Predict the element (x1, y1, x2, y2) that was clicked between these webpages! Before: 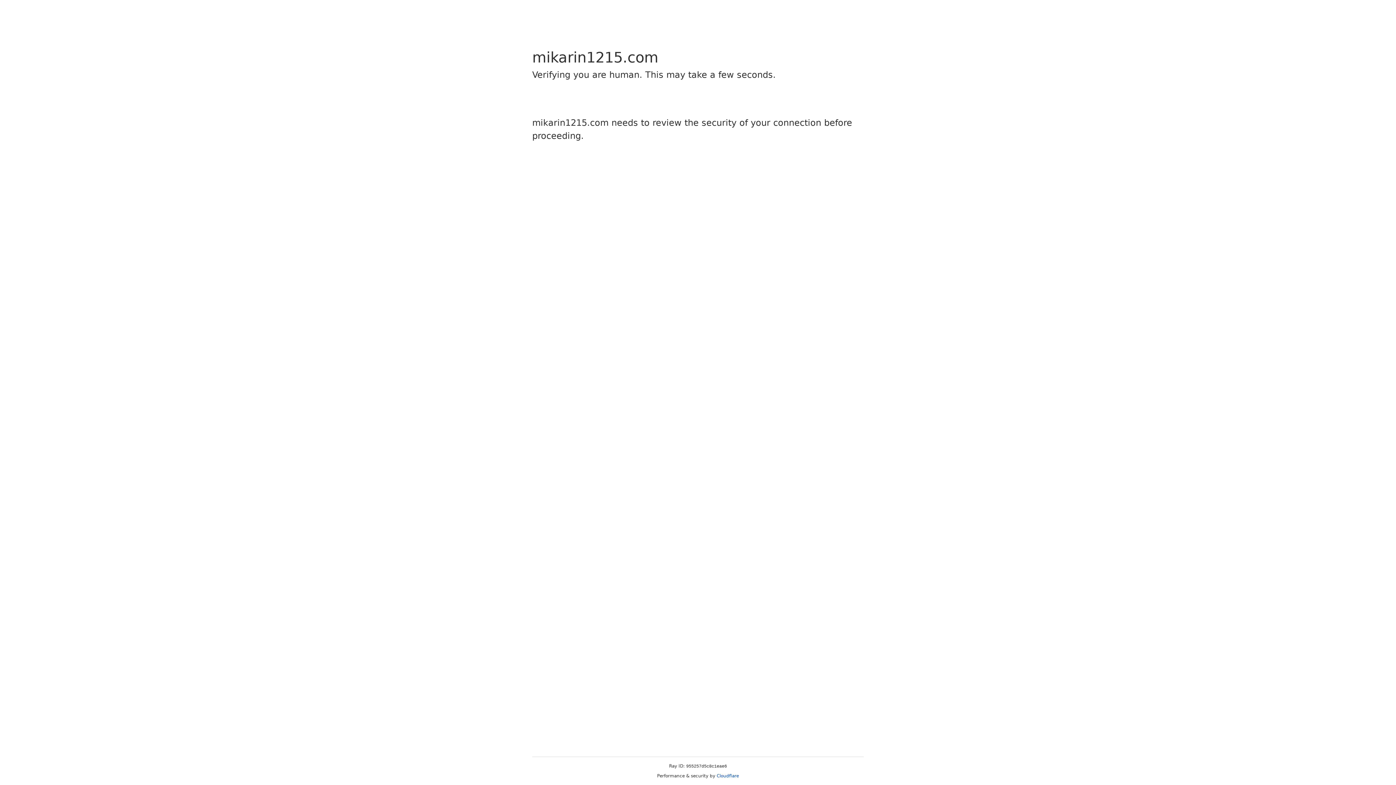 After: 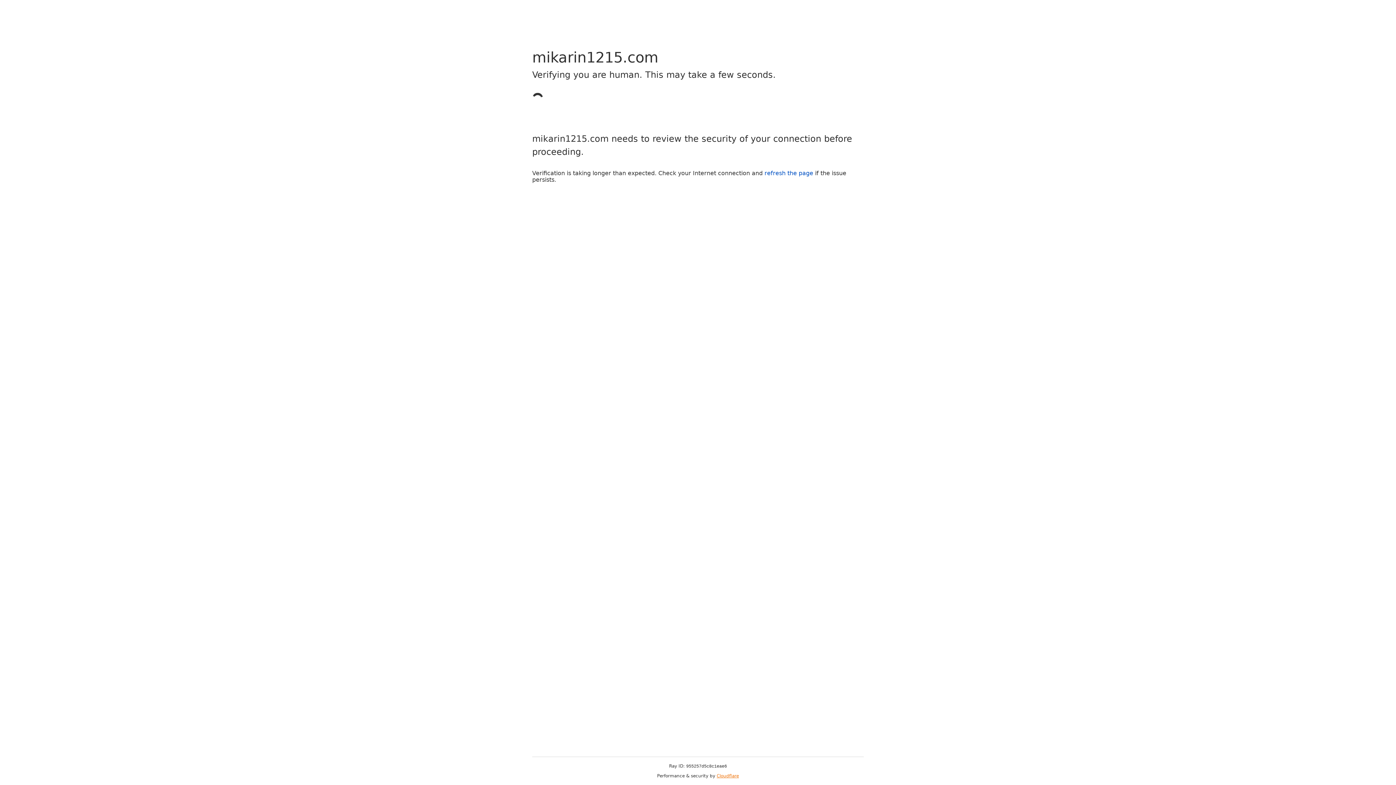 Action: bbox: (716, 773, 739, 778) label: Cloudflare